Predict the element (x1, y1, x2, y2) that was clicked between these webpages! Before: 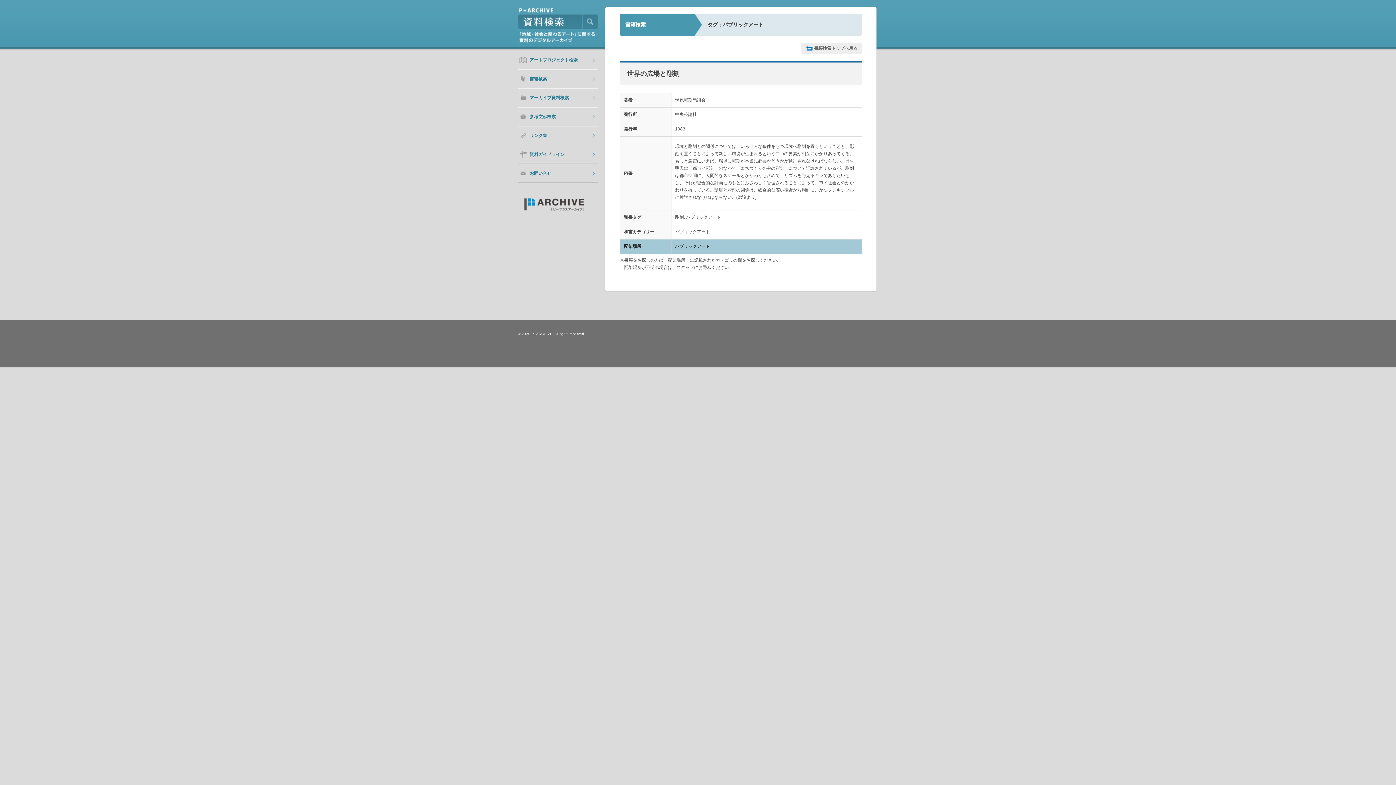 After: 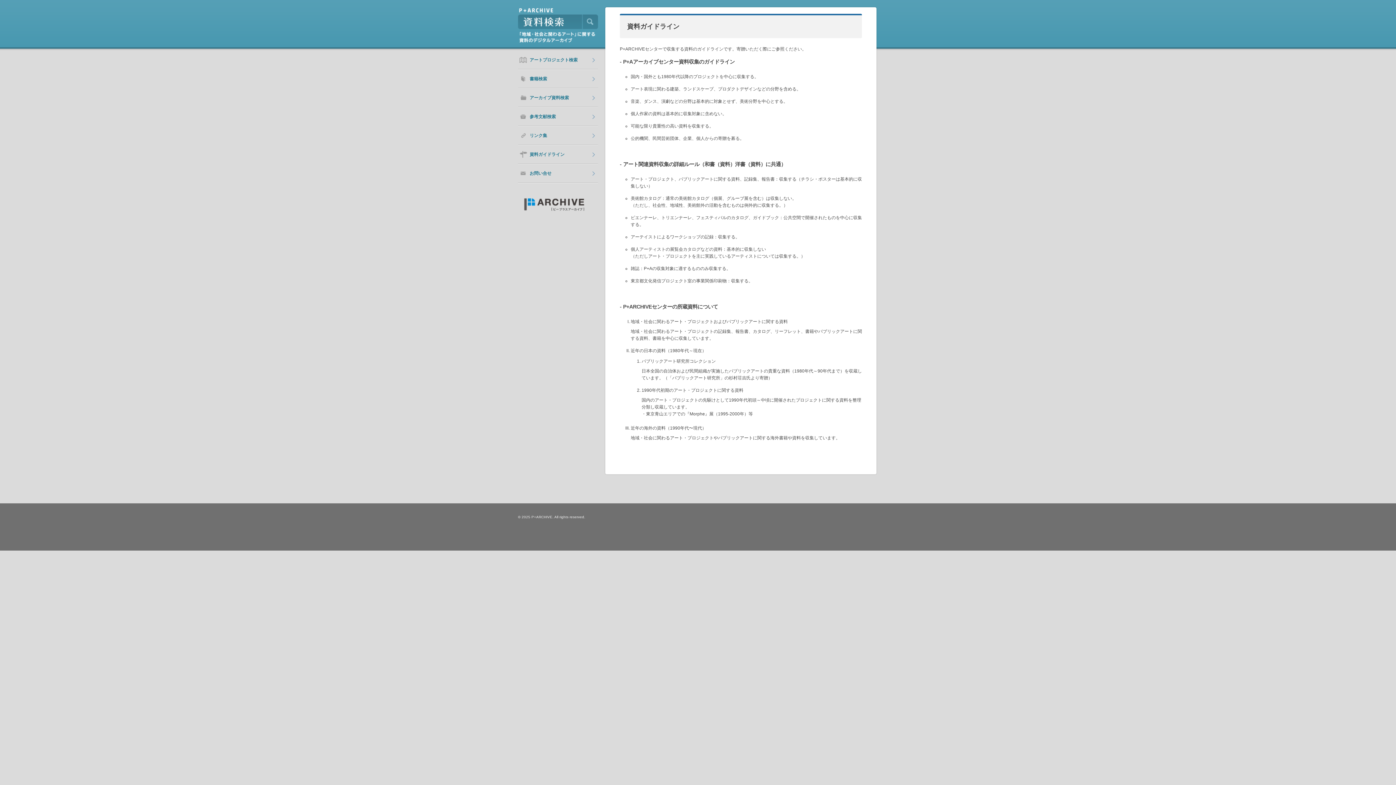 Action: label: 資料ガイドライン bbox: (518, 145, 598, 163)